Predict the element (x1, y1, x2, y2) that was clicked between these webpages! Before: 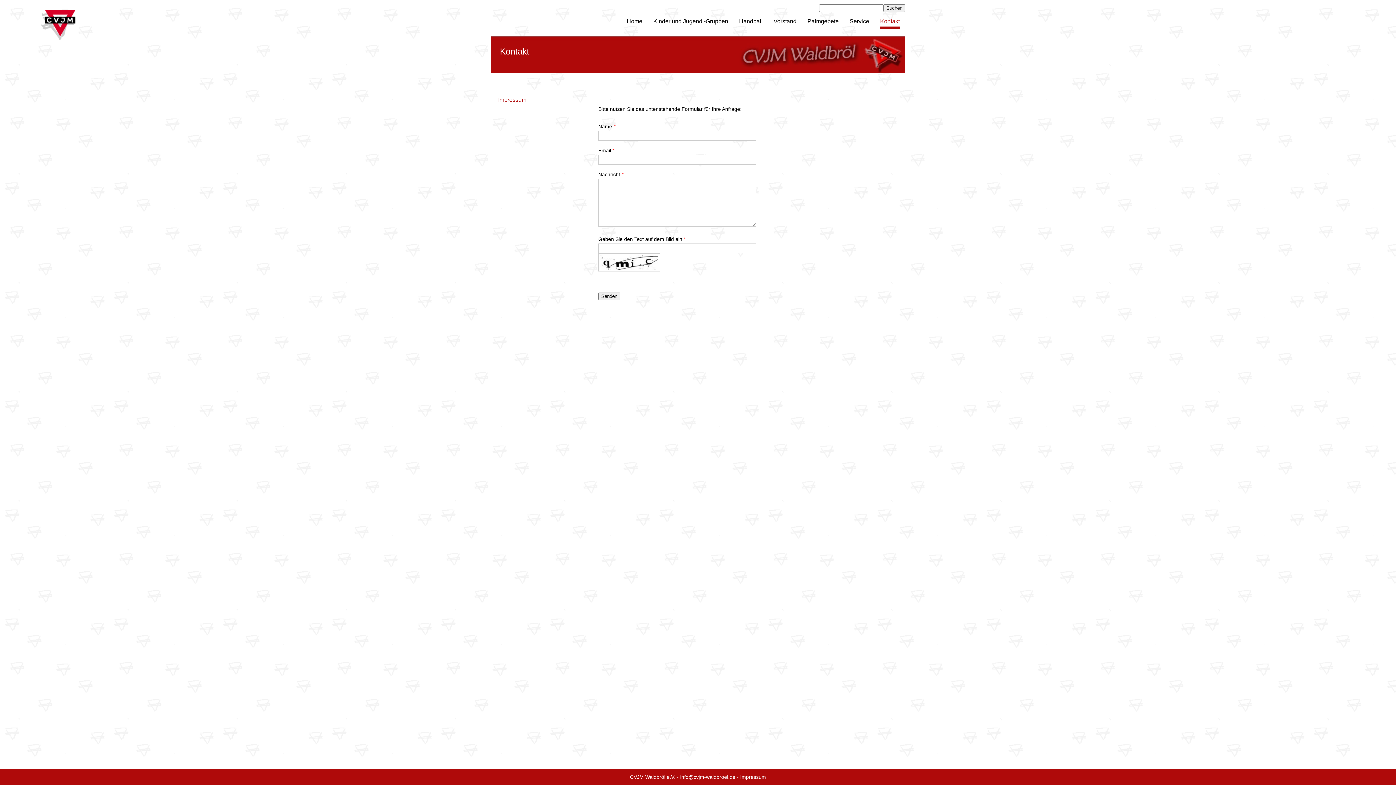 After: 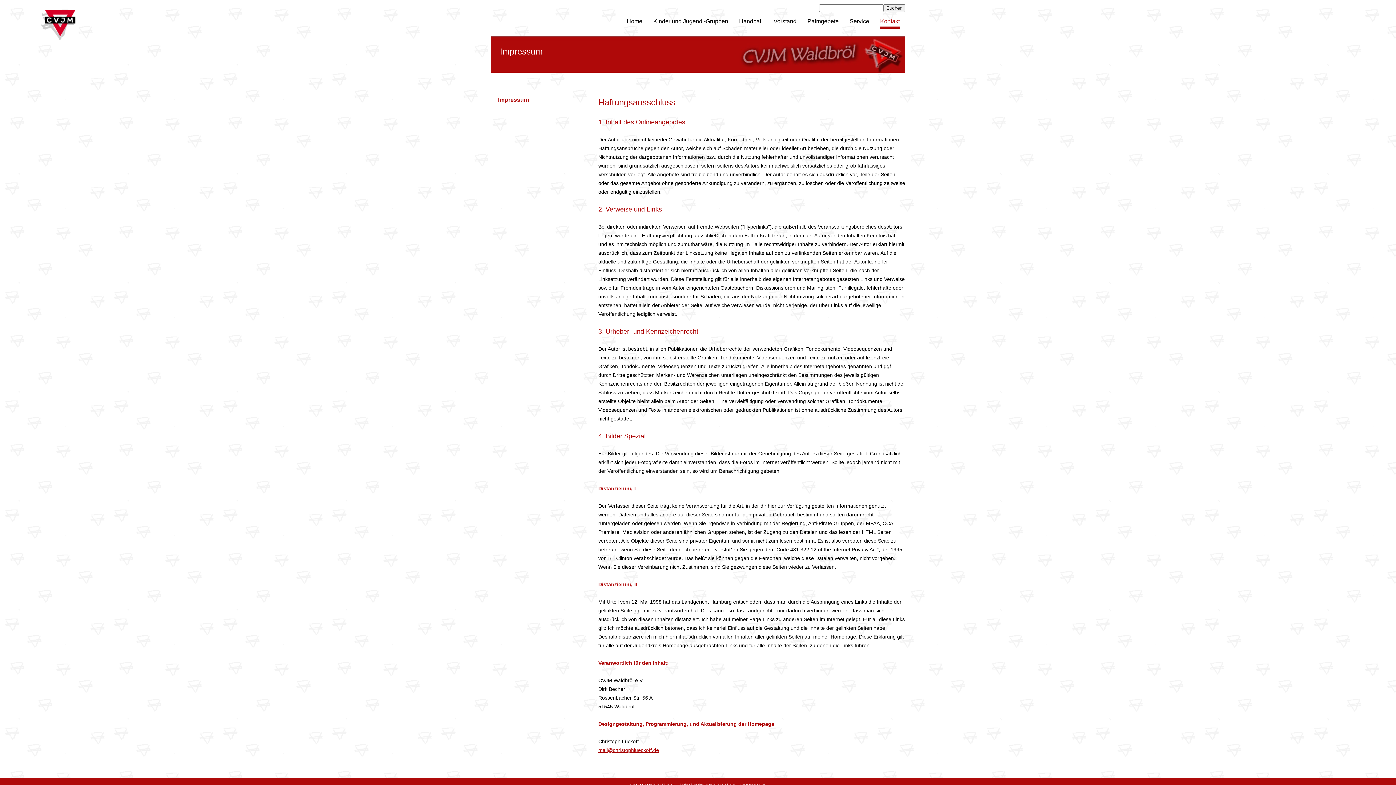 Action: label: Impressum bbox: (498, 96, 526, 102)